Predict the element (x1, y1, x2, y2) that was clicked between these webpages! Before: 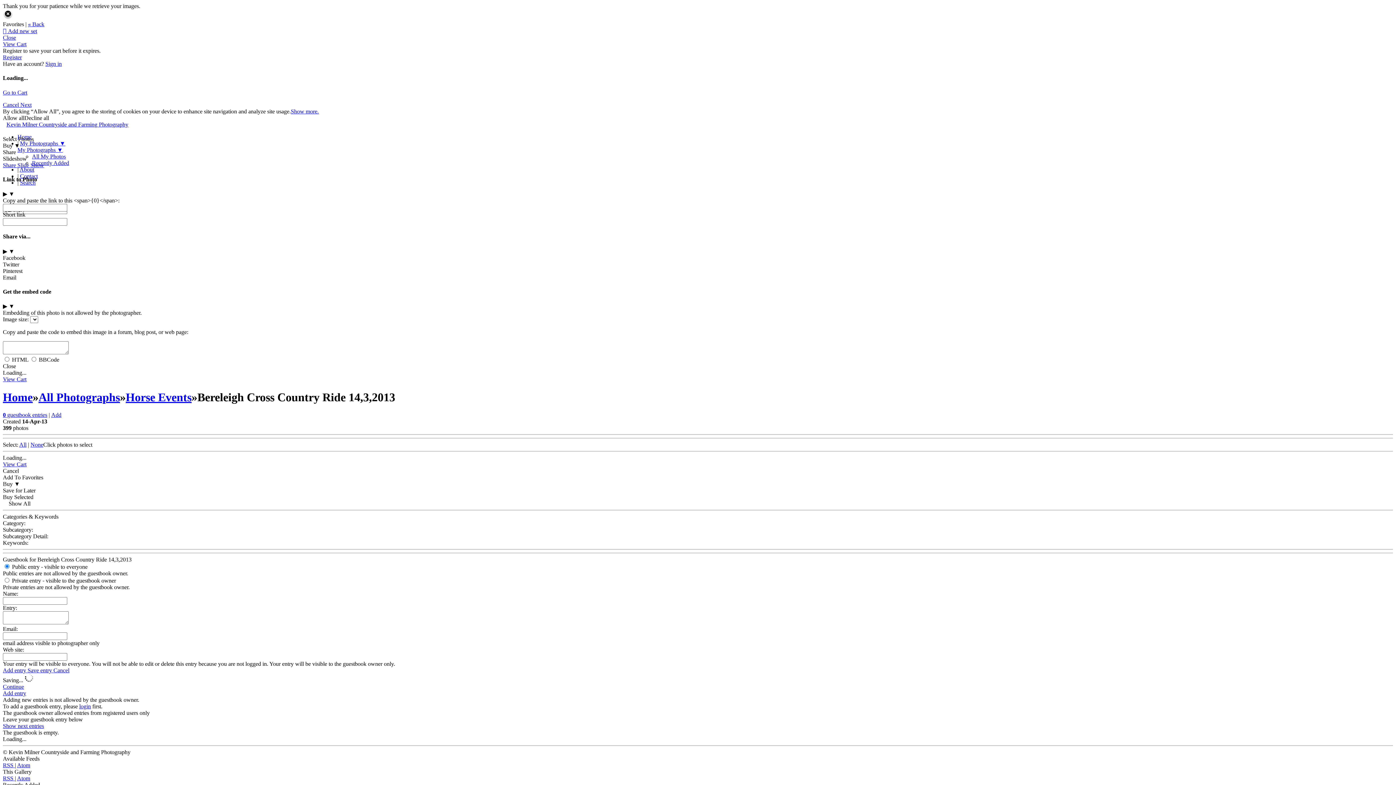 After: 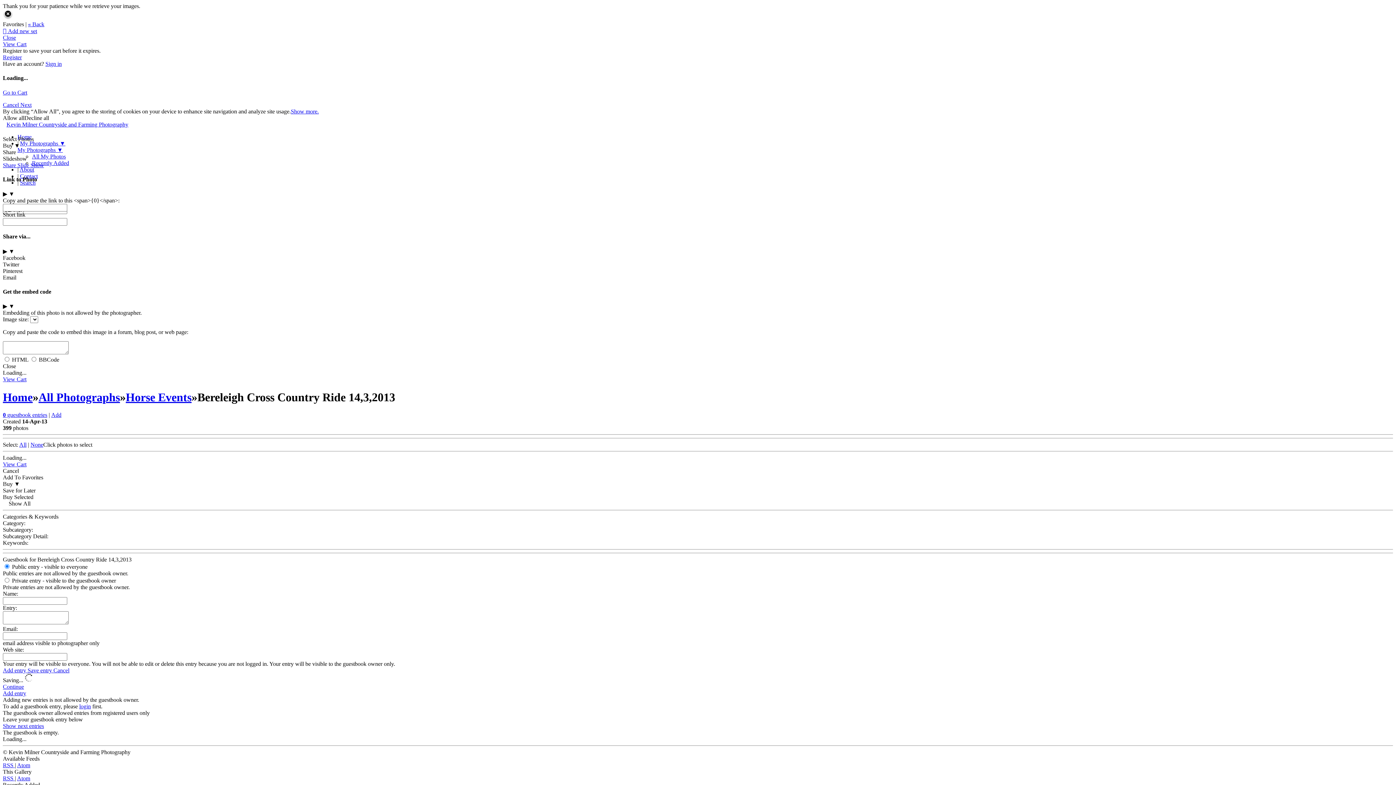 Action: label: Next bbox: (20, 101, 31, 107)